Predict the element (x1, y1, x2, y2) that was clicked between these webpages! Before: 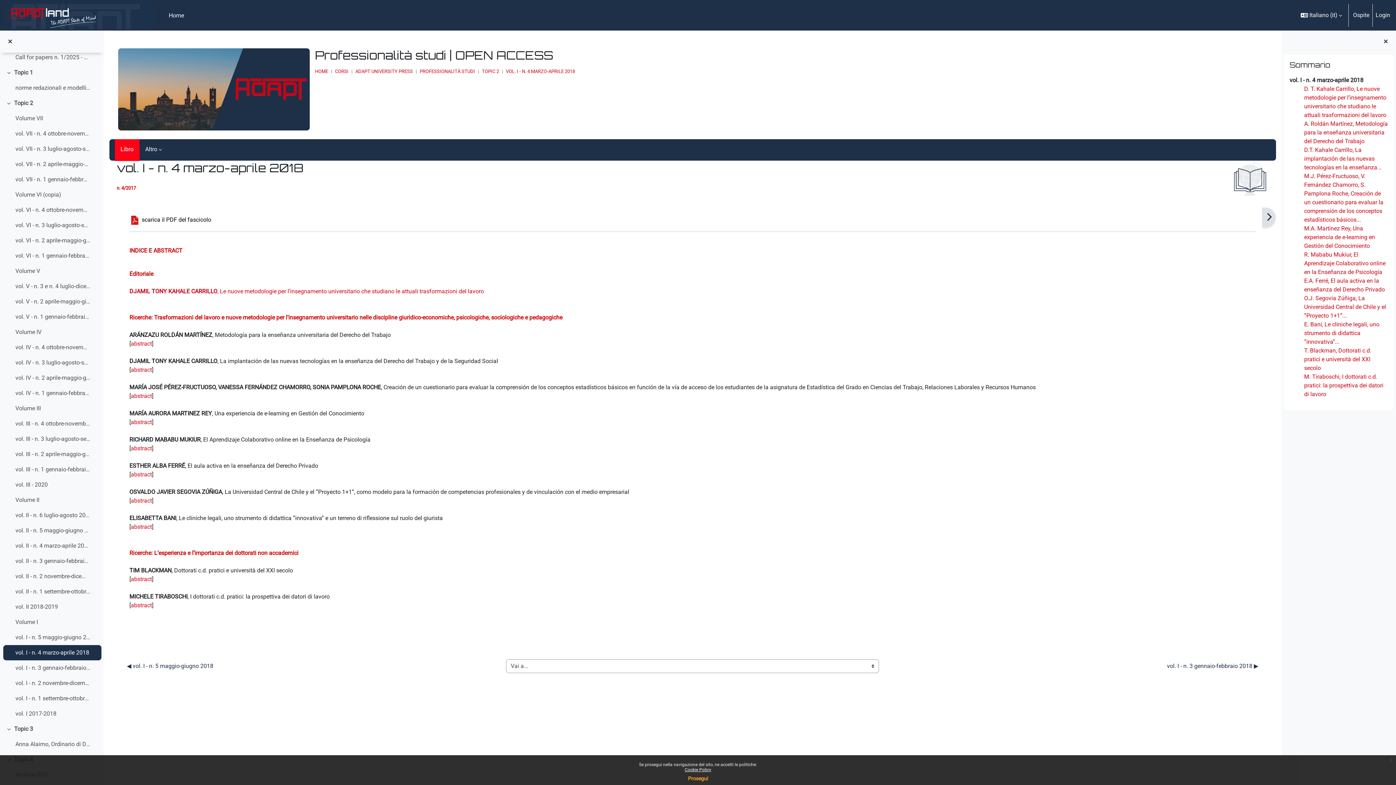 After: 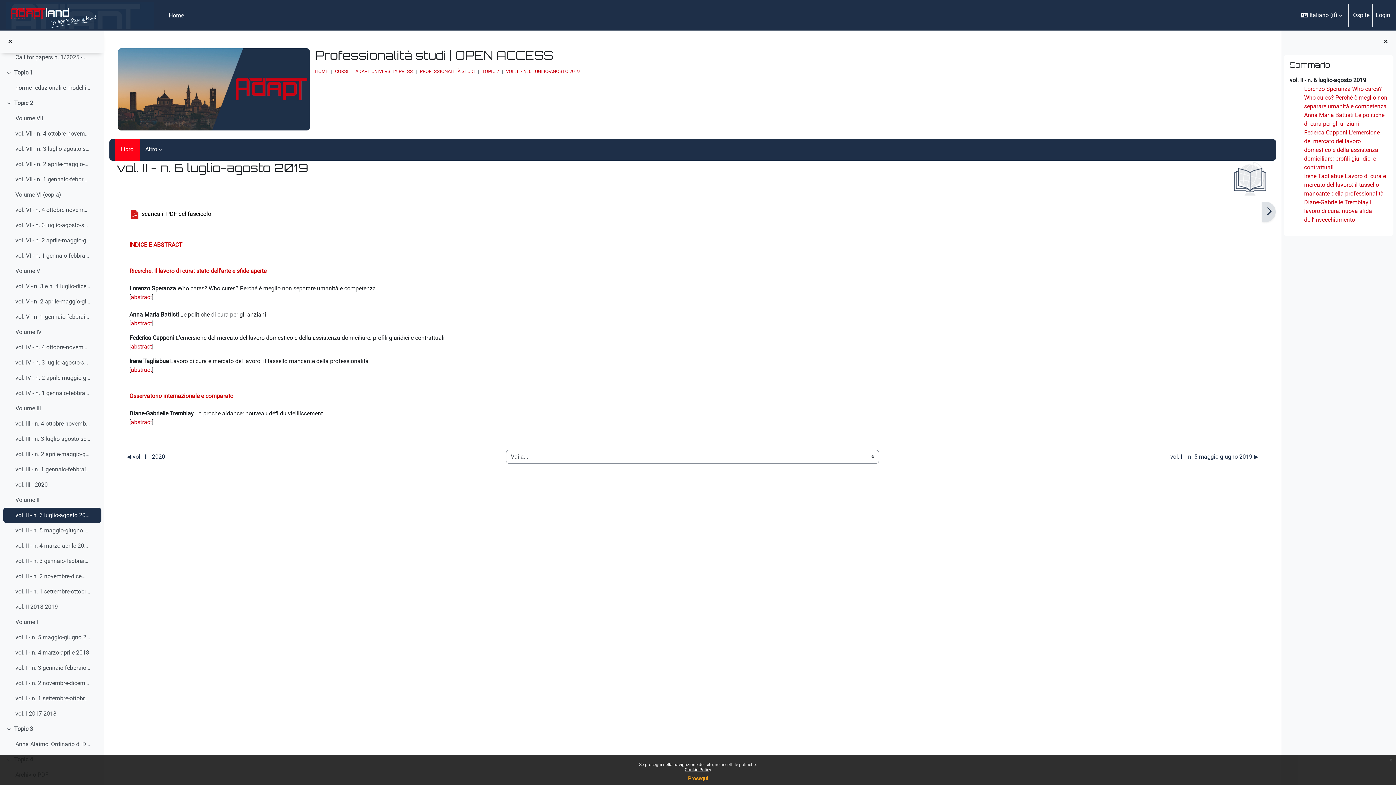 Action: bbox: (15, 511, 90, 520) label: vol. II - n. 6 luglio-agosto 2019